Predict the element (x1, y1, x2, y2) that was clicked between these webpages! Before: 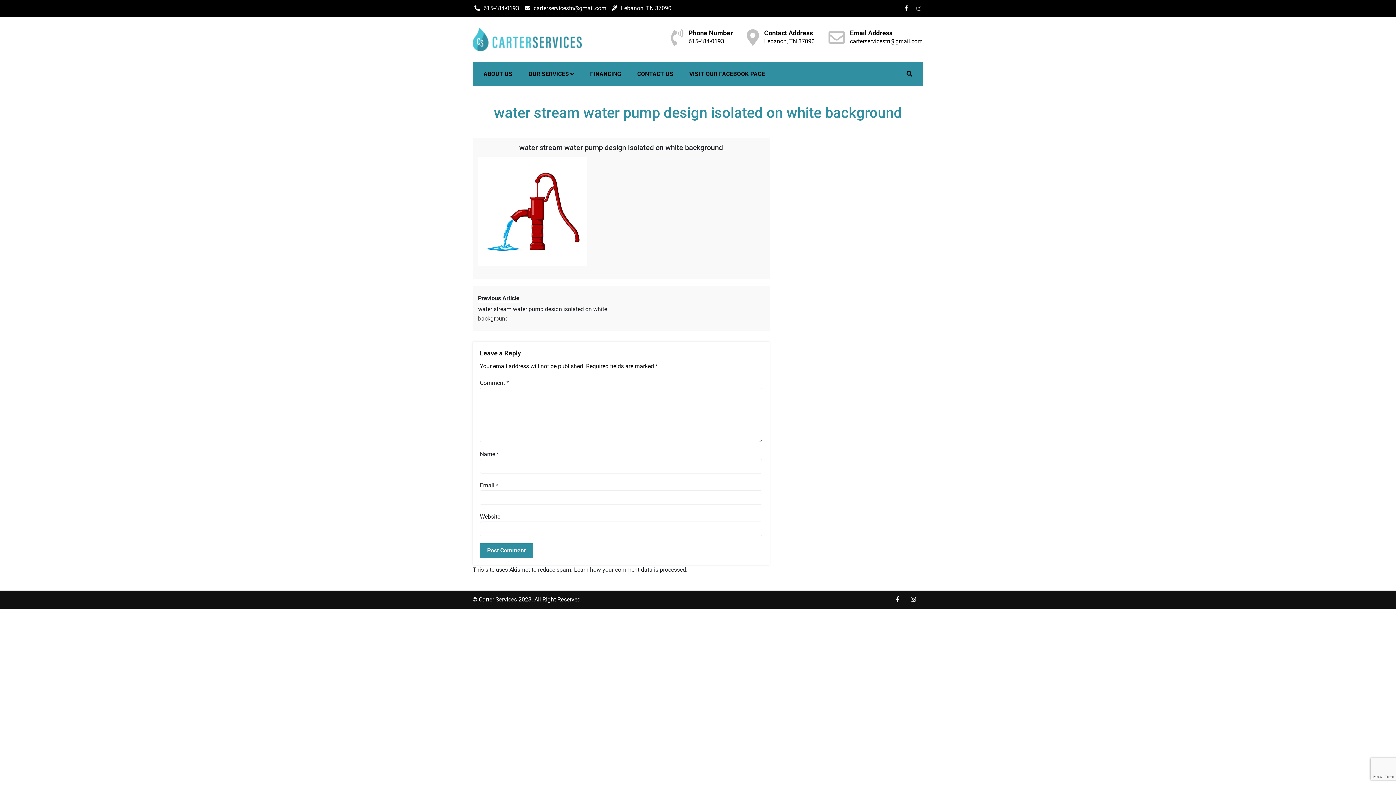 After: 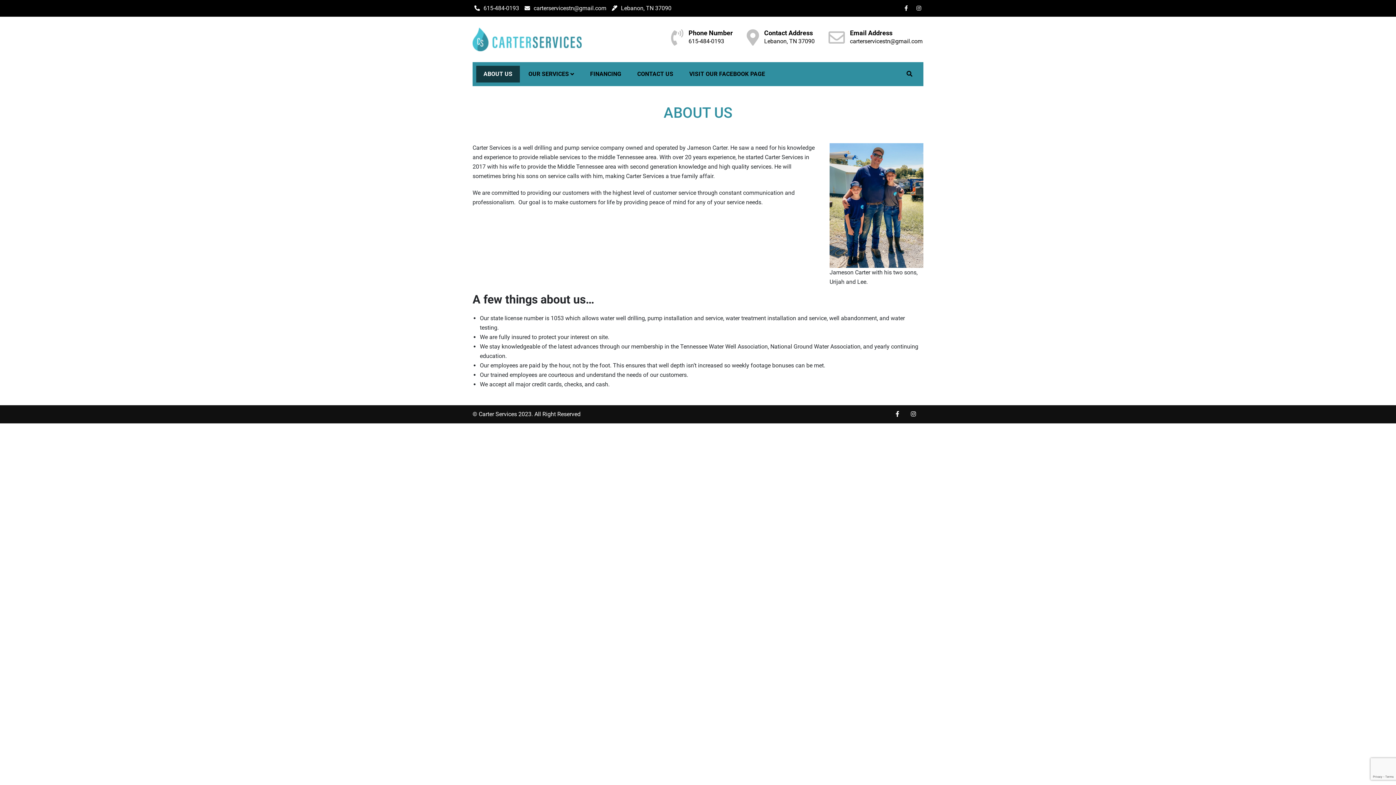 Action: label: ABOUT US bbox: (476, 65, 519, 82)